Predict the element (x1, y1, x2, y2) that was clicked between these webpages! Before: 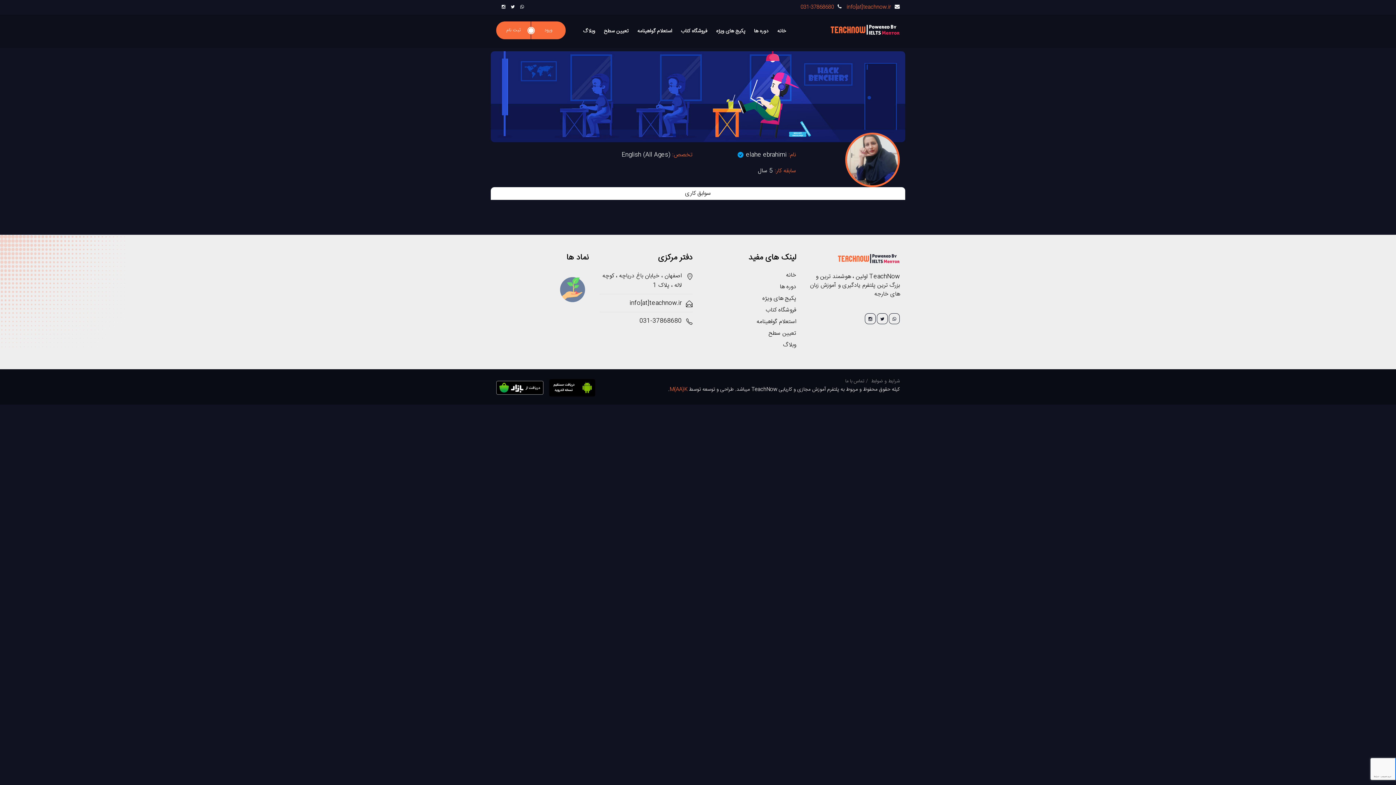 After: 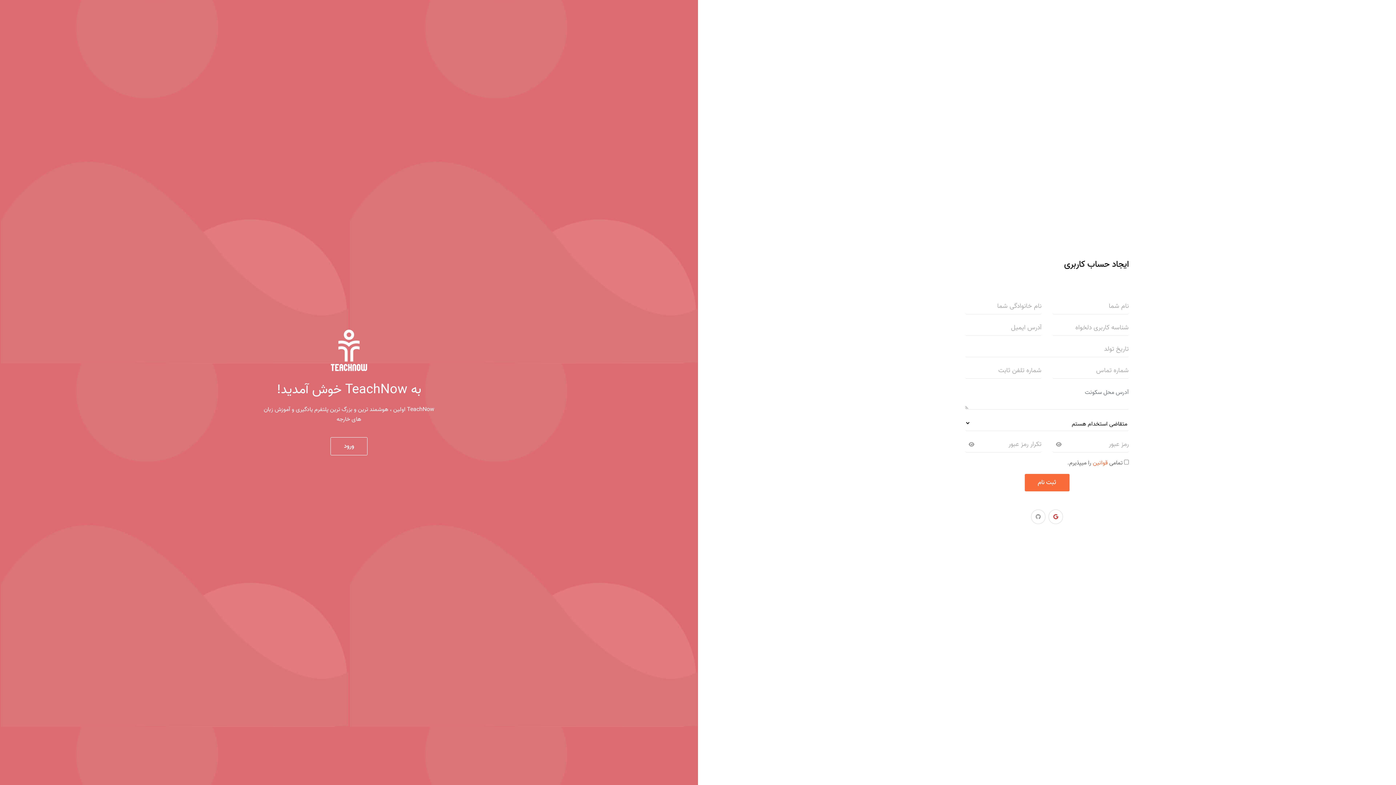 Action: label: ثبت نام bbox: (496, 21, 530, 39)